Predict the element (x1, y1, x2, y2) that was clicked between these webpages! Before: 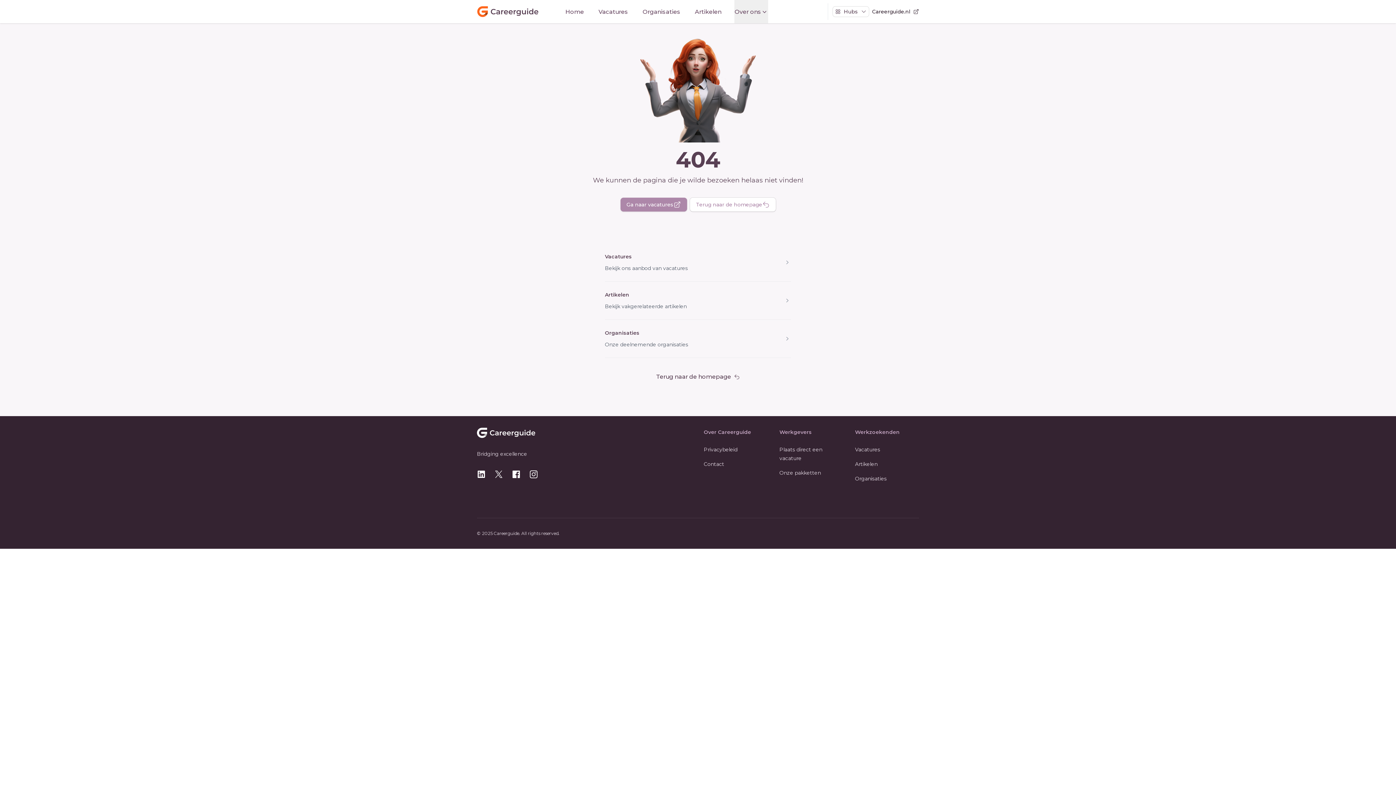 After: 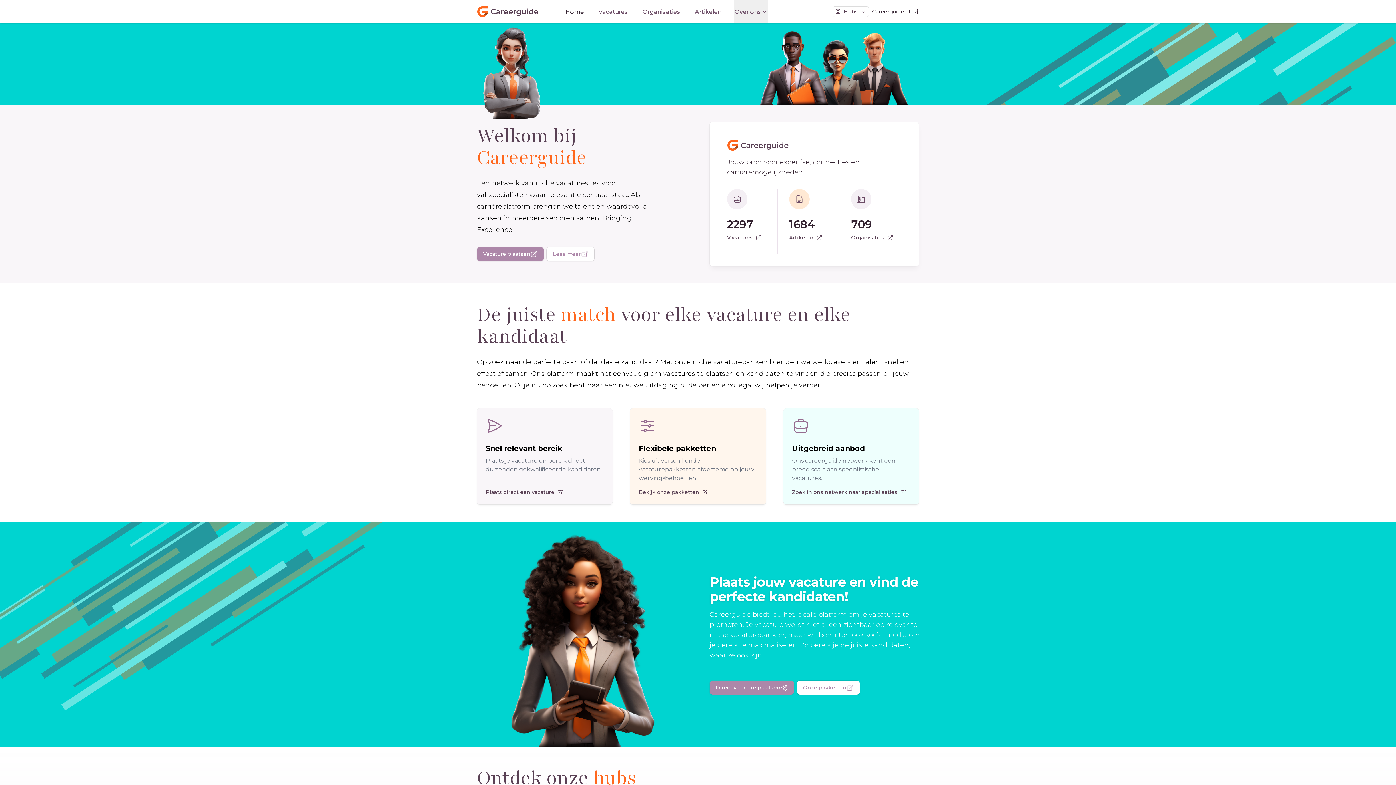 Action: bbox: (872, 8, 919, 15) label: Careerguide.nl